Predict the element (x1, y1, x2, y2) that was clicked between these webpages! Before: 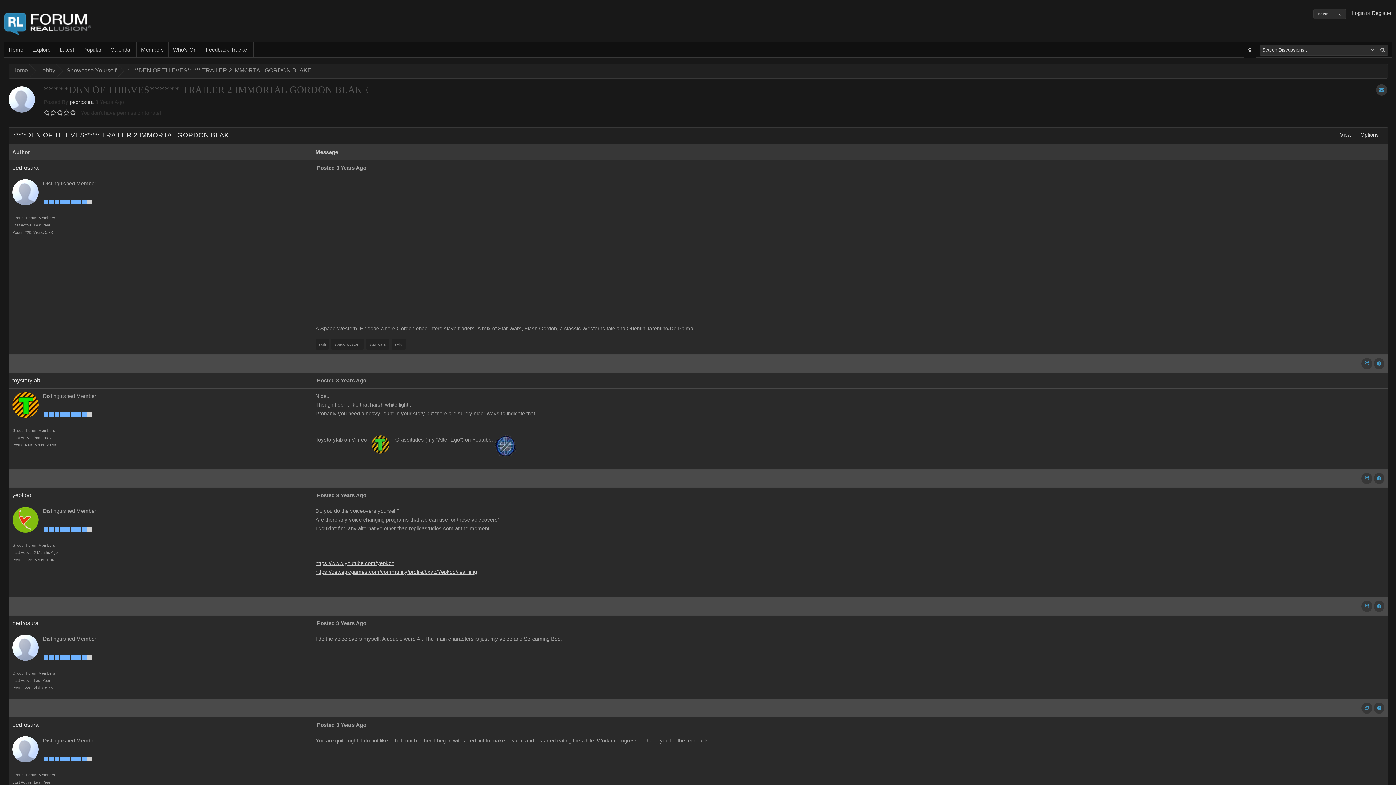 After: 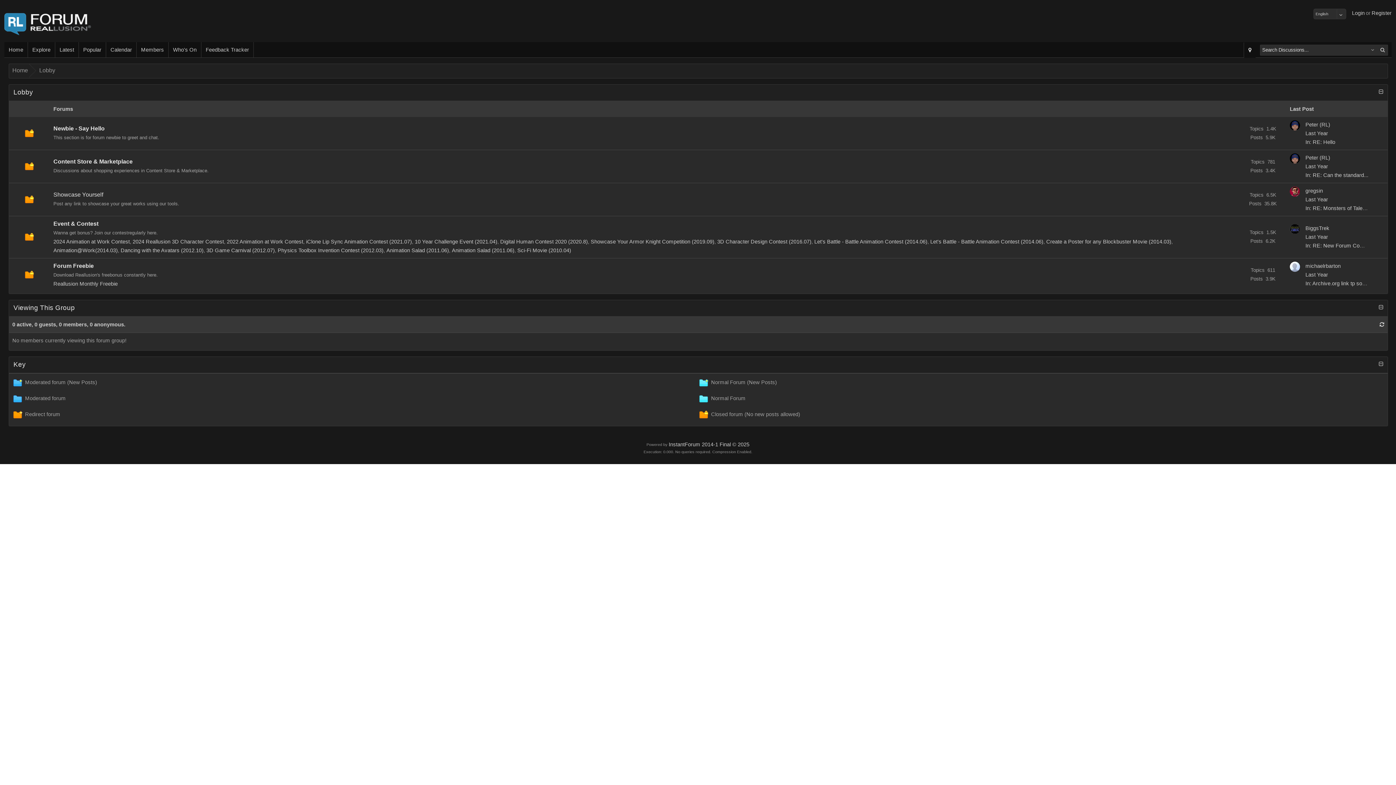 Action: bbox: (36, 64, 56, 77) label: Lobby